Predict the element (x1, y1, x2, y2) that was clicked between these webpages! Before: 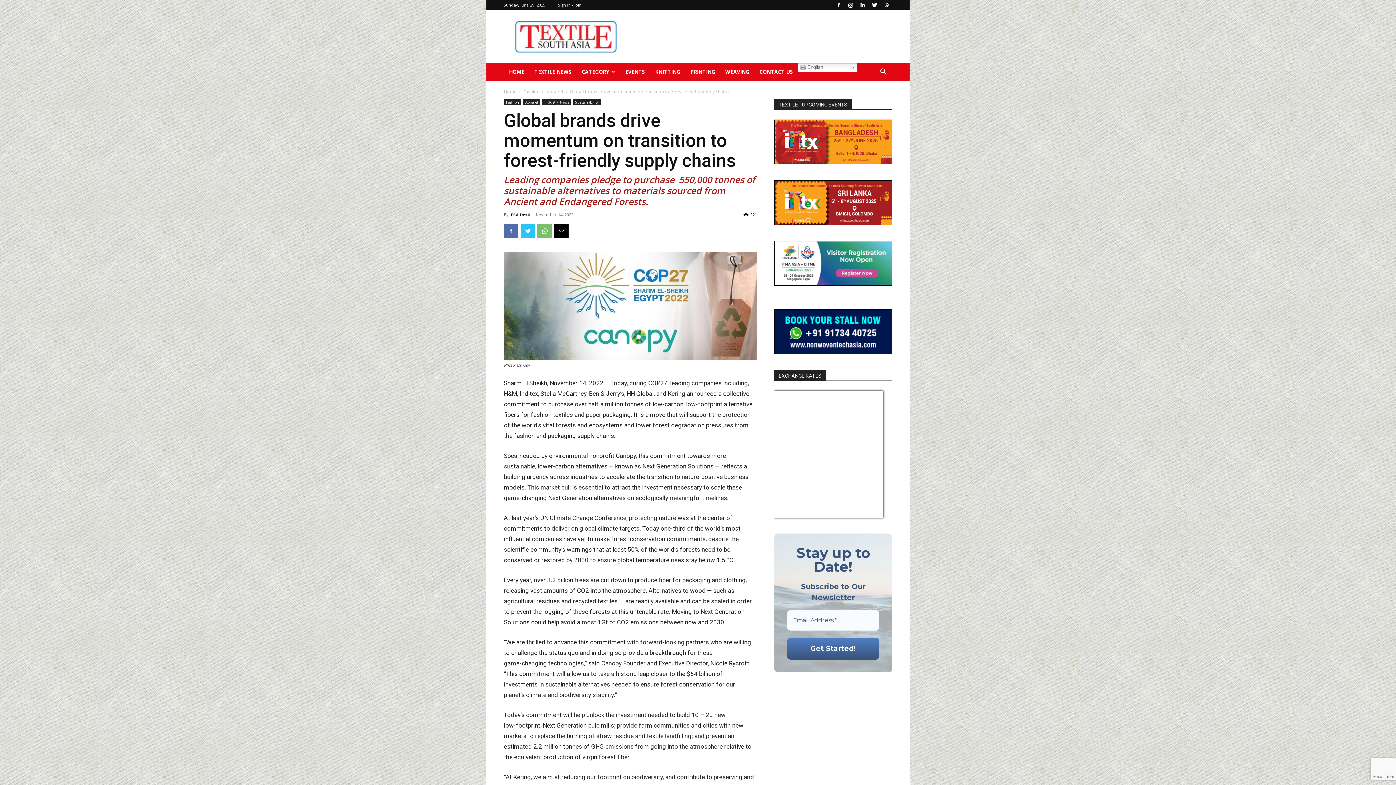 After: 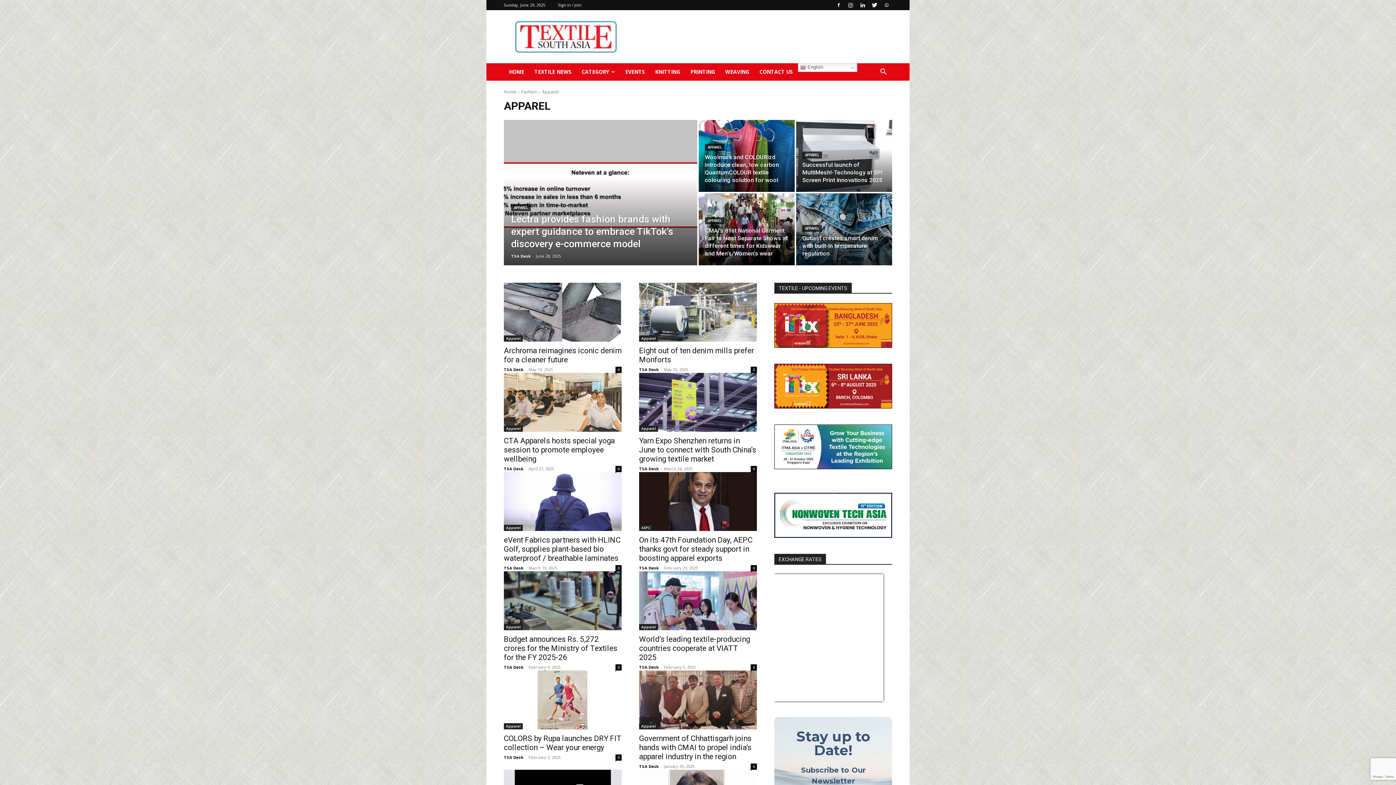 Action: label: Apparel bbox: (523, 99, 540, 105)